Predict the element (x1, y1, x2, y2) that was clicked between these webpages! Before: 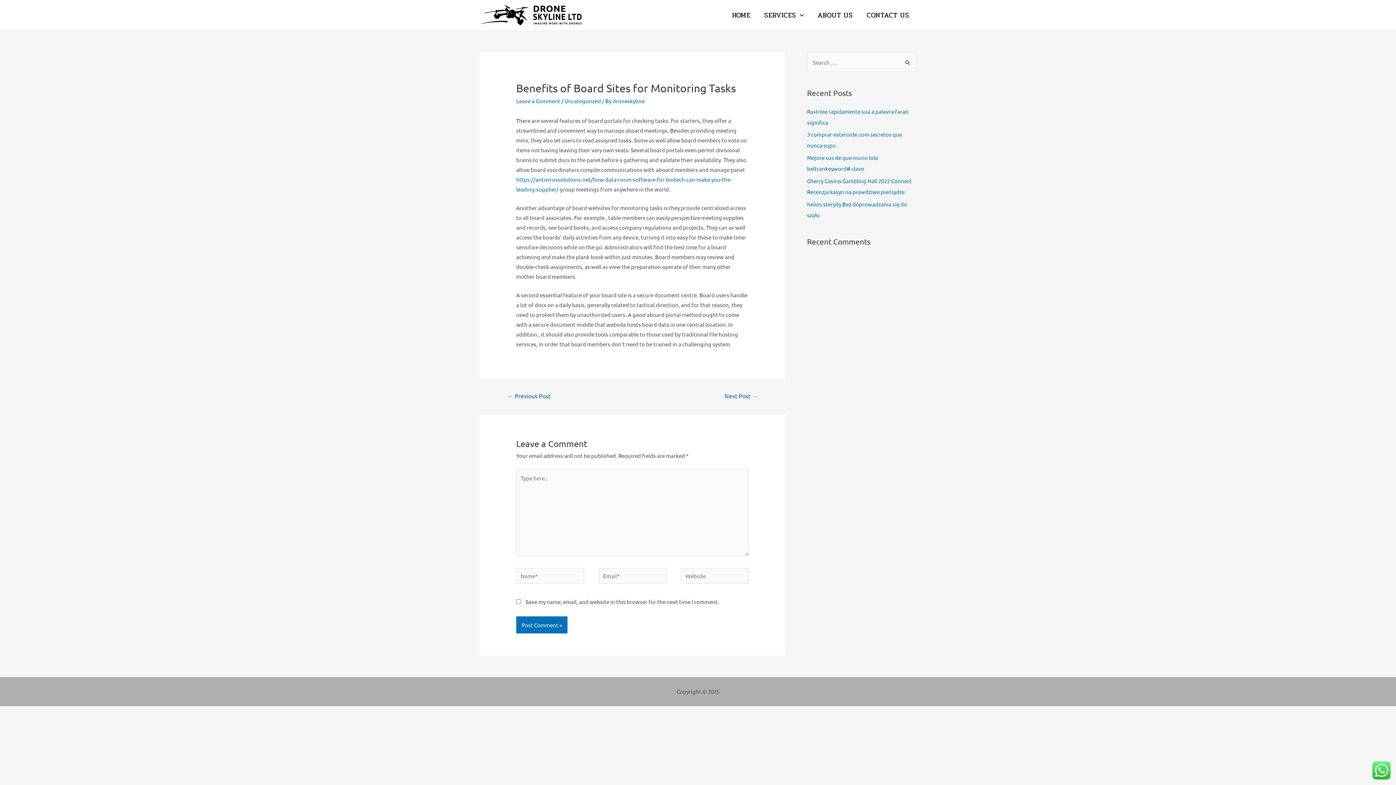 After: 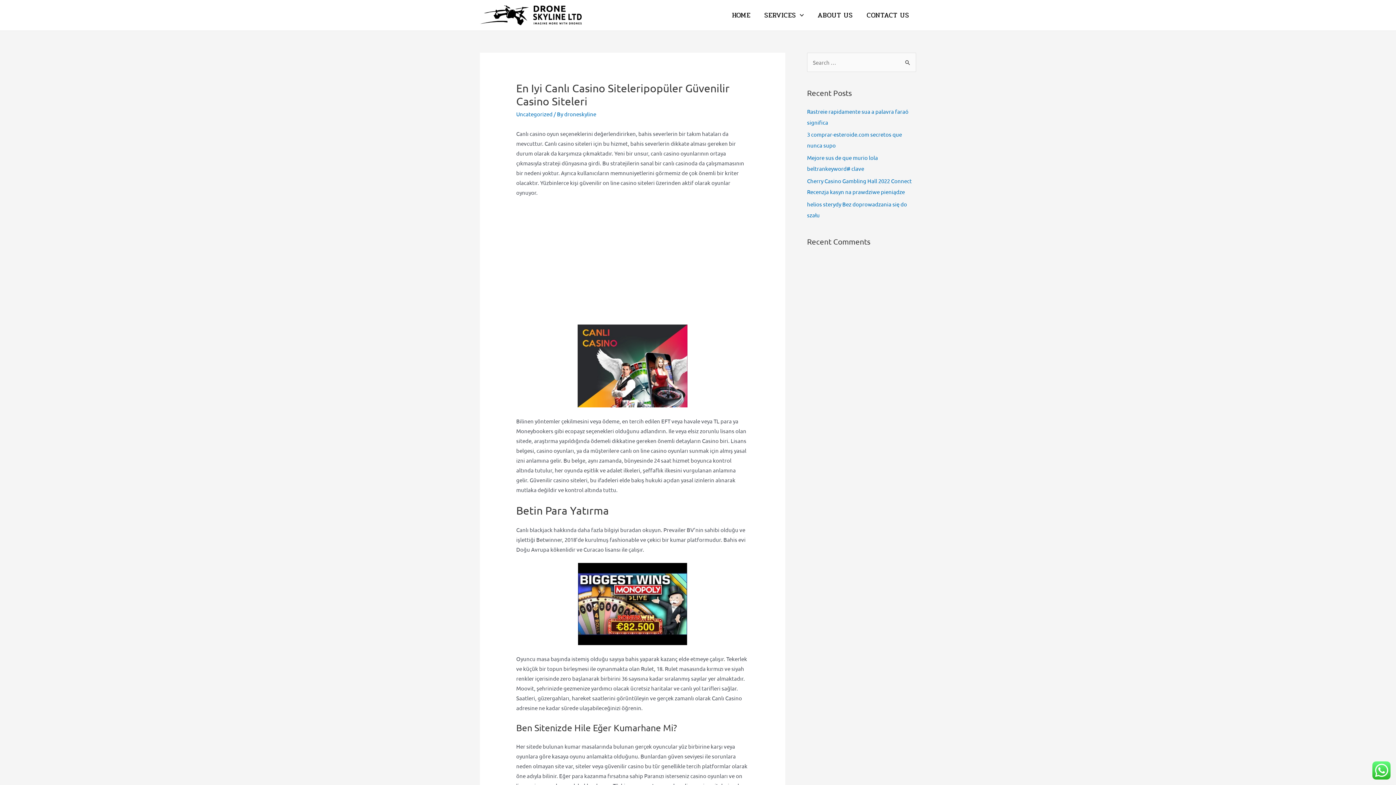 Action: bbox: (716, 389, 766, 403) label: Next Post →